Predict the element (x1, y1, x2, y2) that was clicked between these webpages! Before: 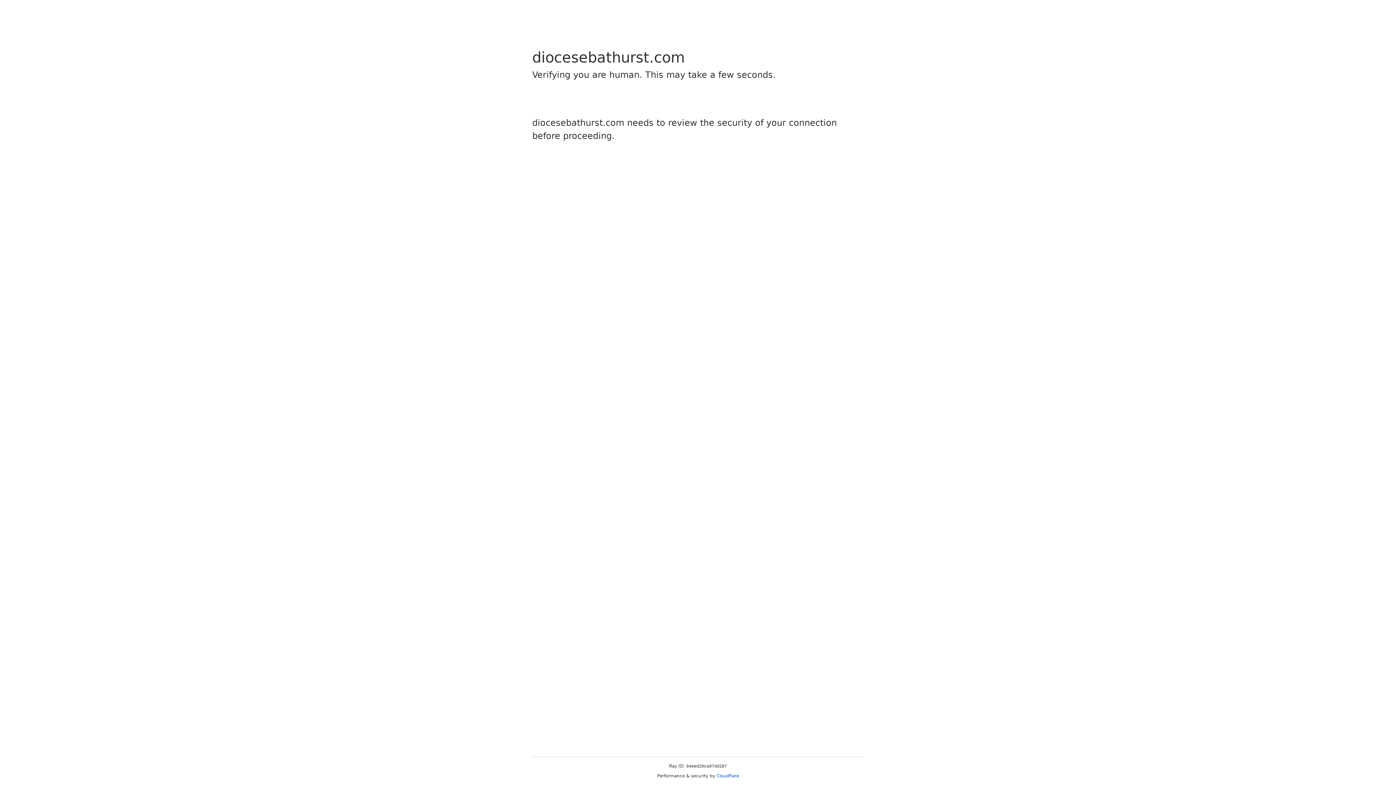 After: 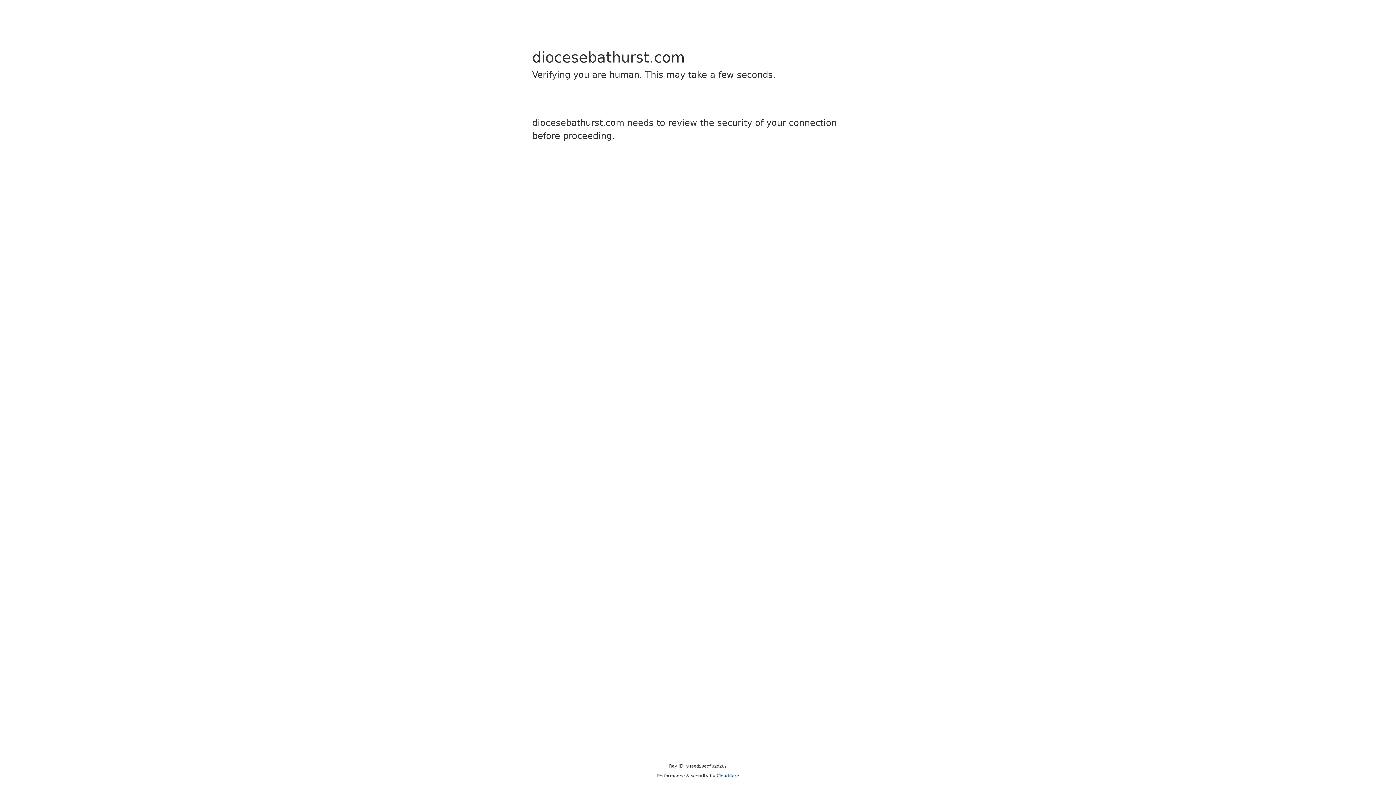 Action: bbox: (716, 773, 739, 778) label: Cloudflare